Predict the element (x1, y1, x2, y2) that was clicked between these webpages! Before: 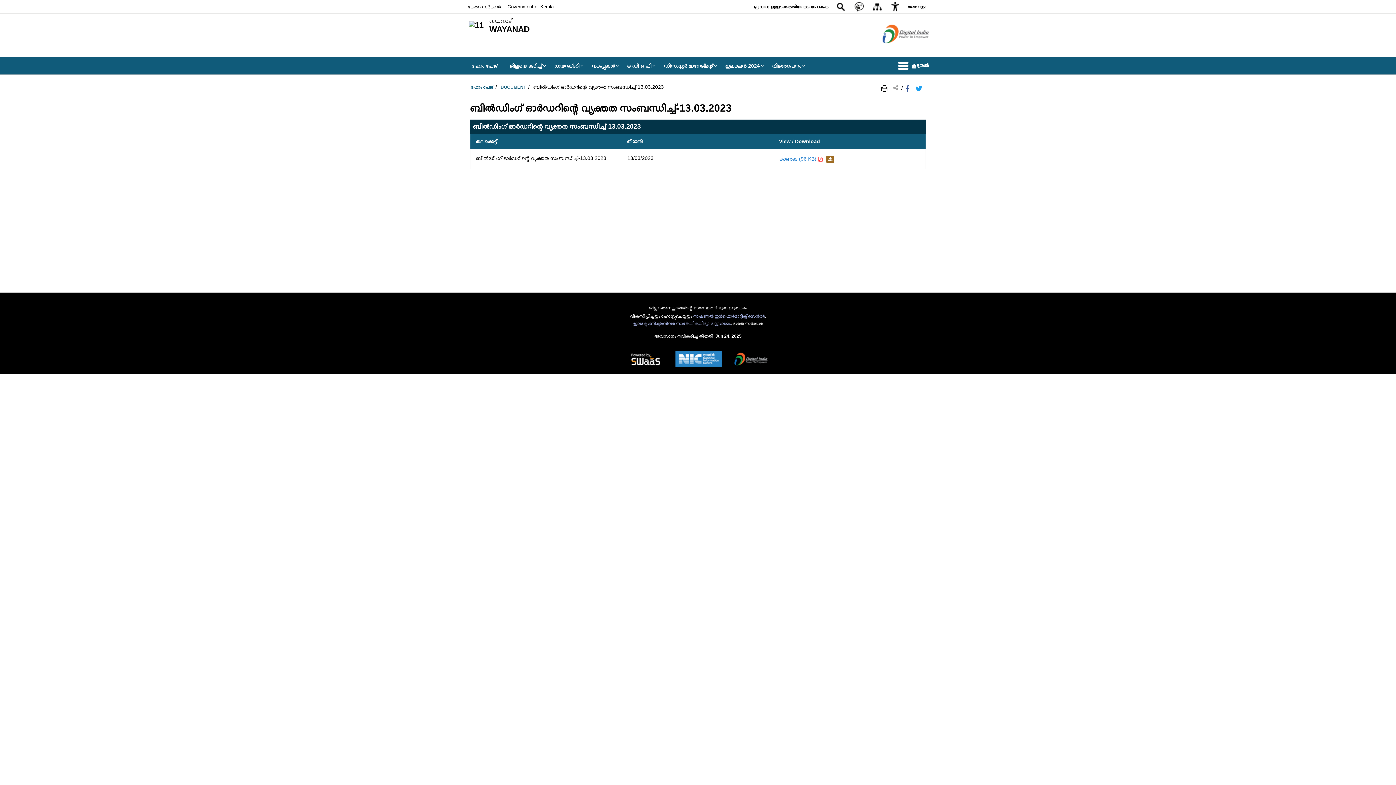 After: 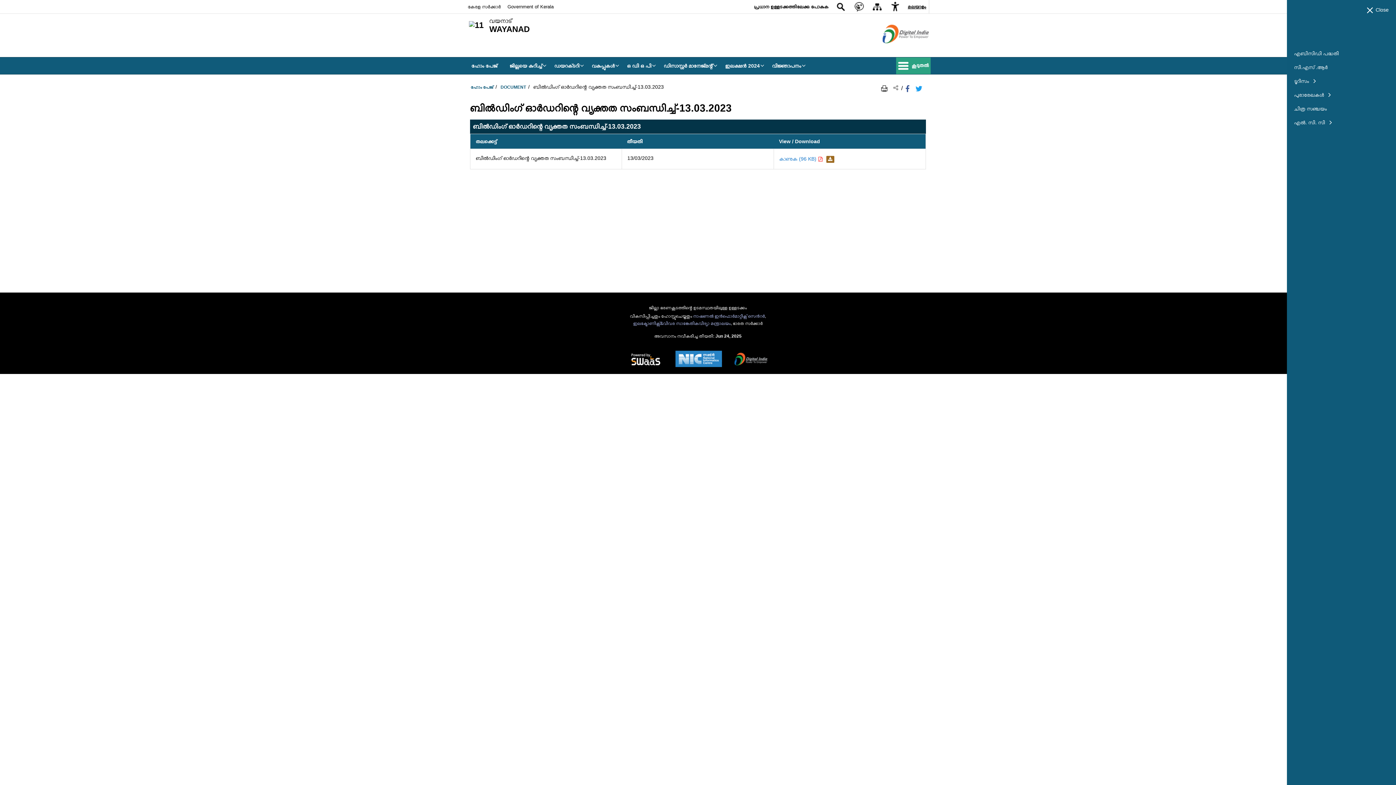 Action: bbox: (896, 57, 930, 74) label: More Menu